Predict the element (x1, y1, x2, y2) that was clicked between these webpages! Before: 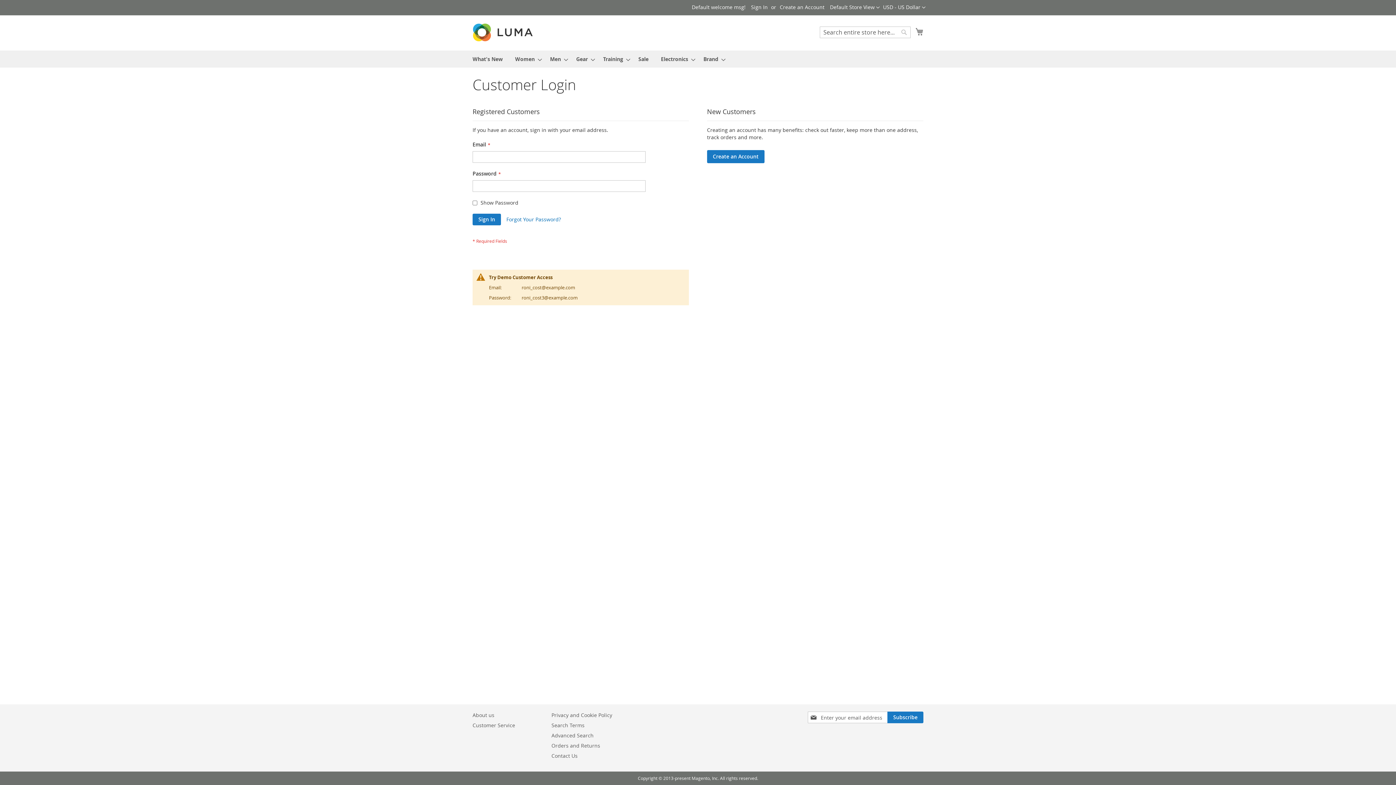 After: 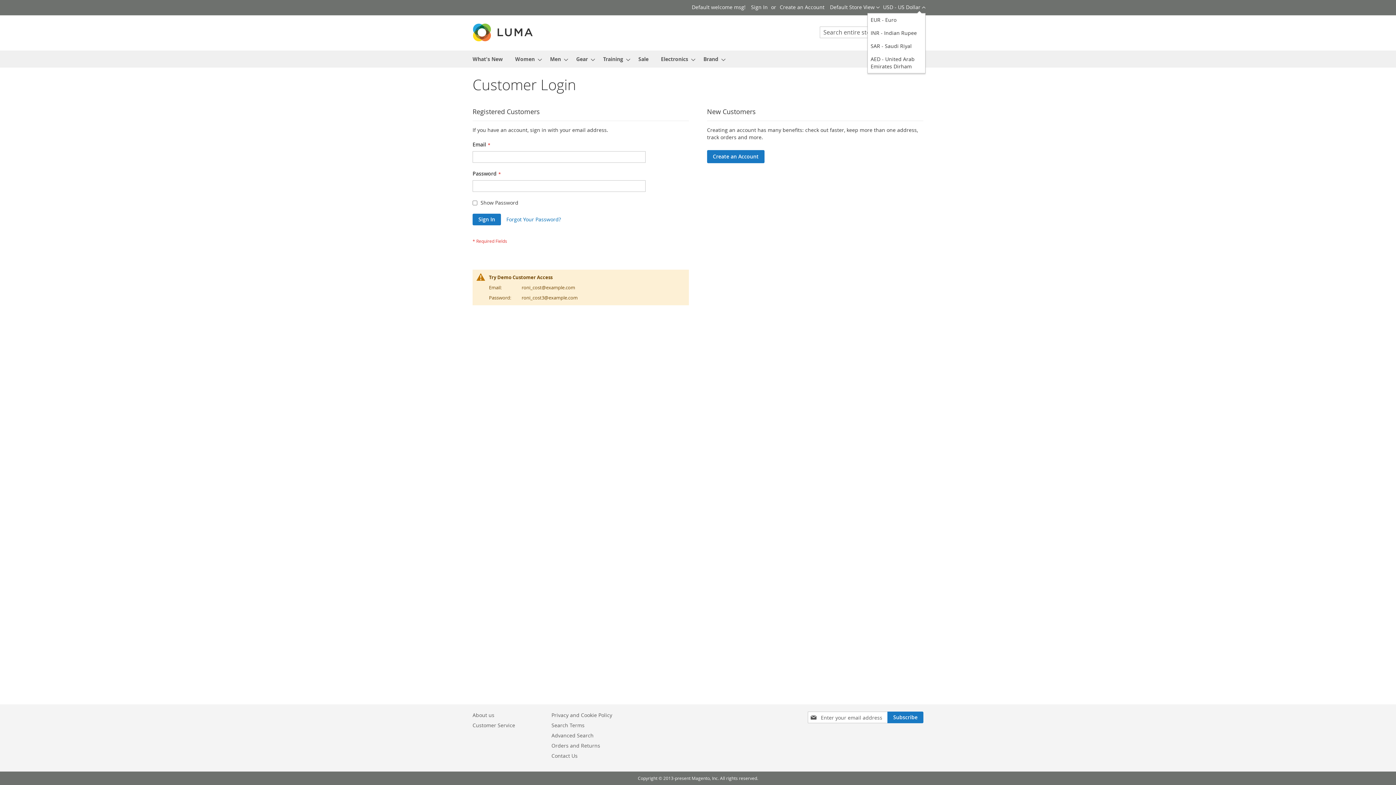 Action: label: USD - US Dollar  bbox: (883, 3, 925, 11)